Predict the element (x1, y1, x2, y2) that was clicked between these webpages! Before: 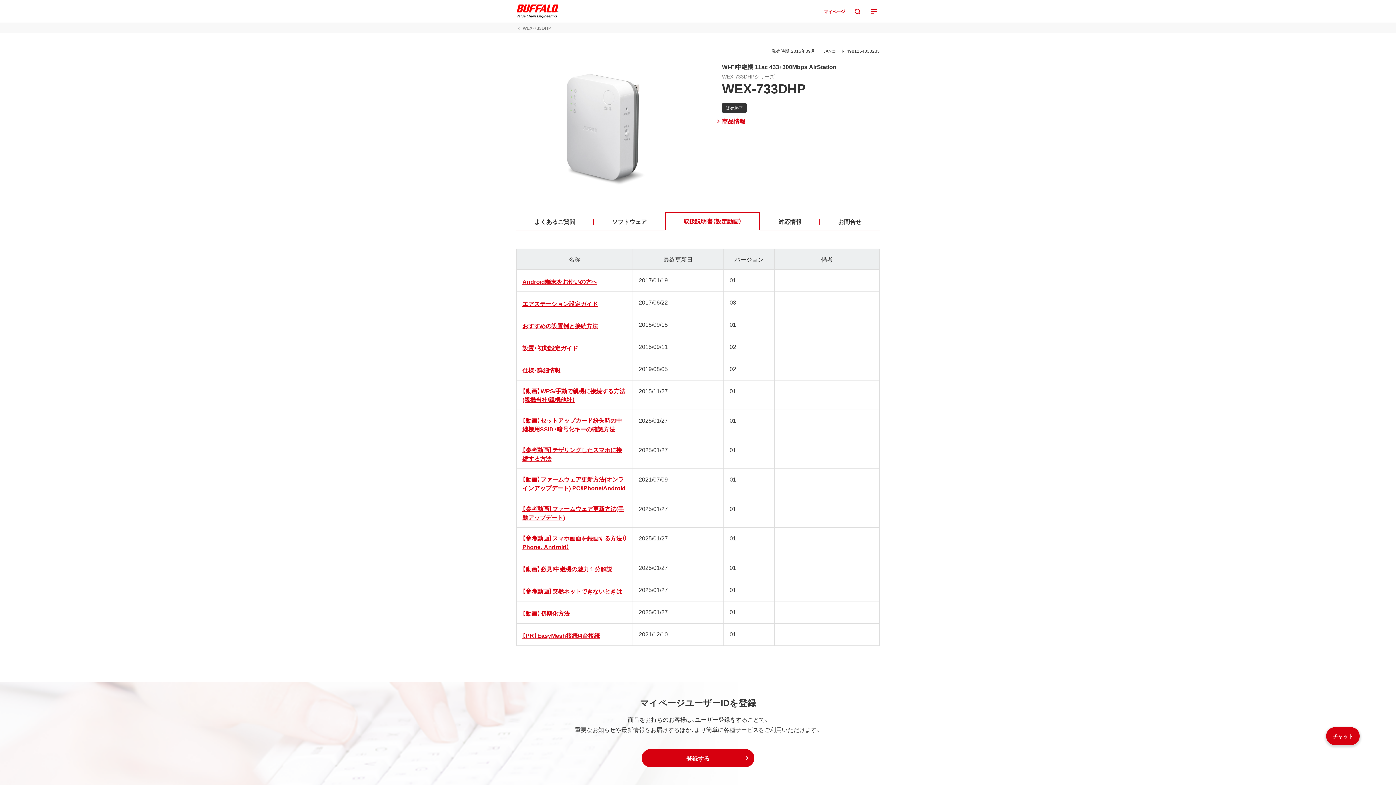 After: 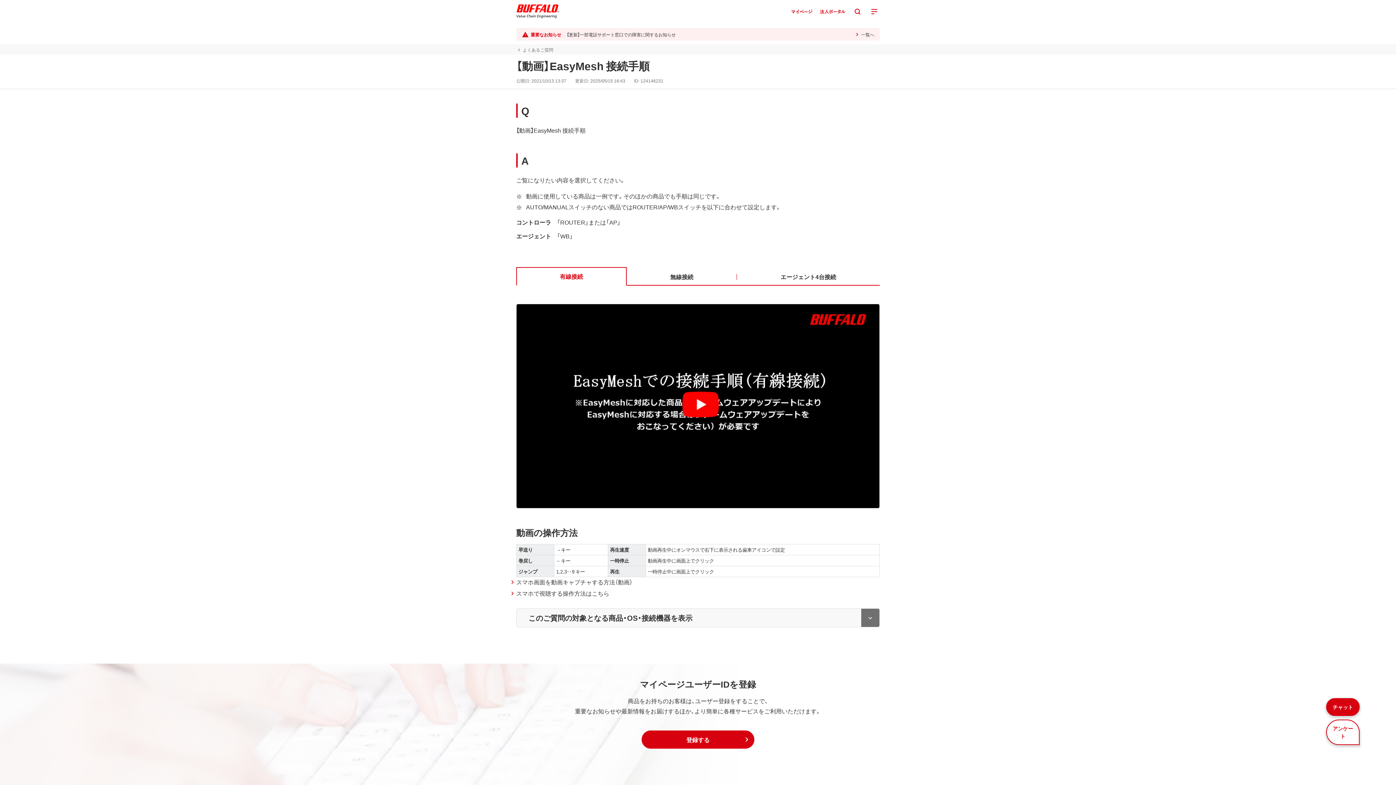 Action: bbox: (522, 631, 600, 640) label: 【PR】EasyMesh接続/4台接続